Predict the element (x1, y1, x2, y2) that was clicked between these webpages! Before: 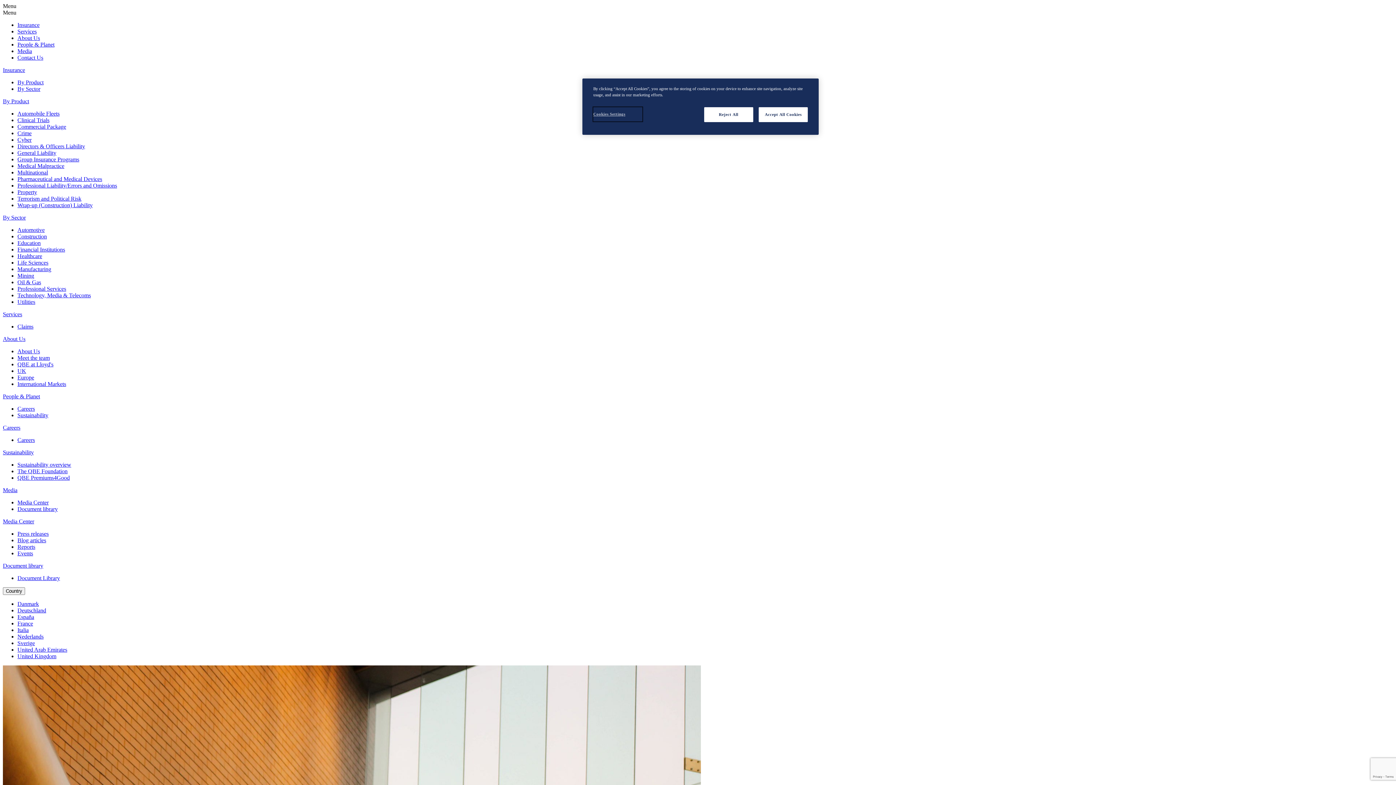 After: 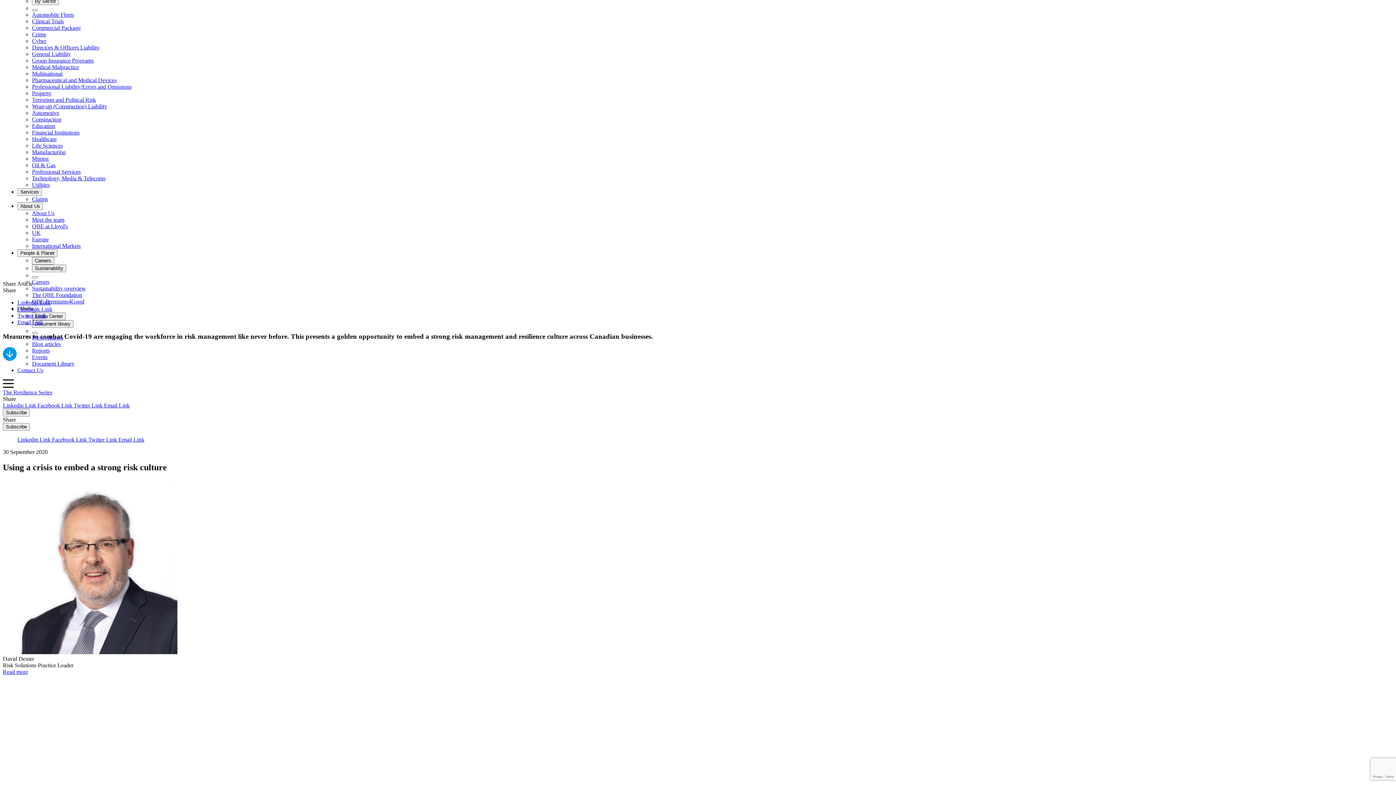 Action: label: Accept All Cookies bbox: (758, 107, 808, 122)